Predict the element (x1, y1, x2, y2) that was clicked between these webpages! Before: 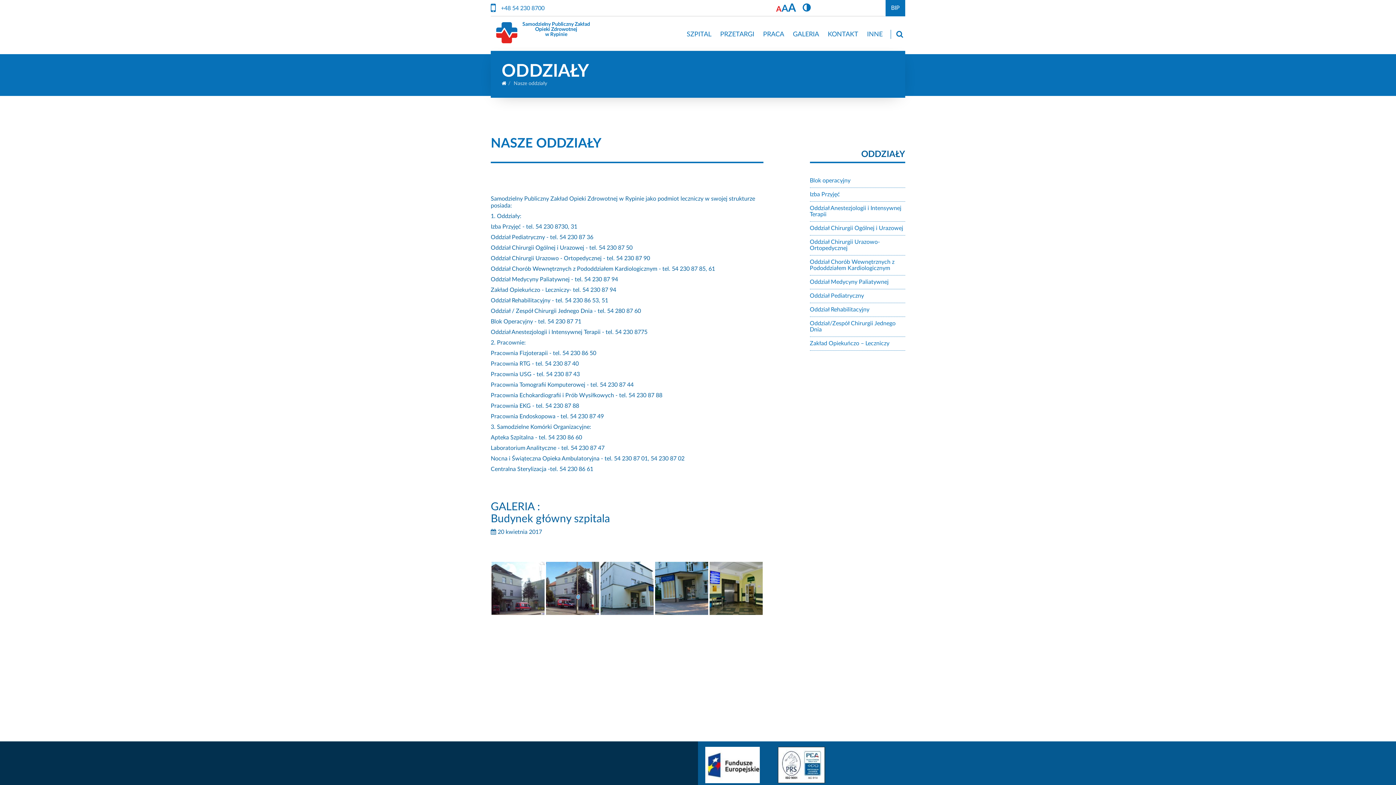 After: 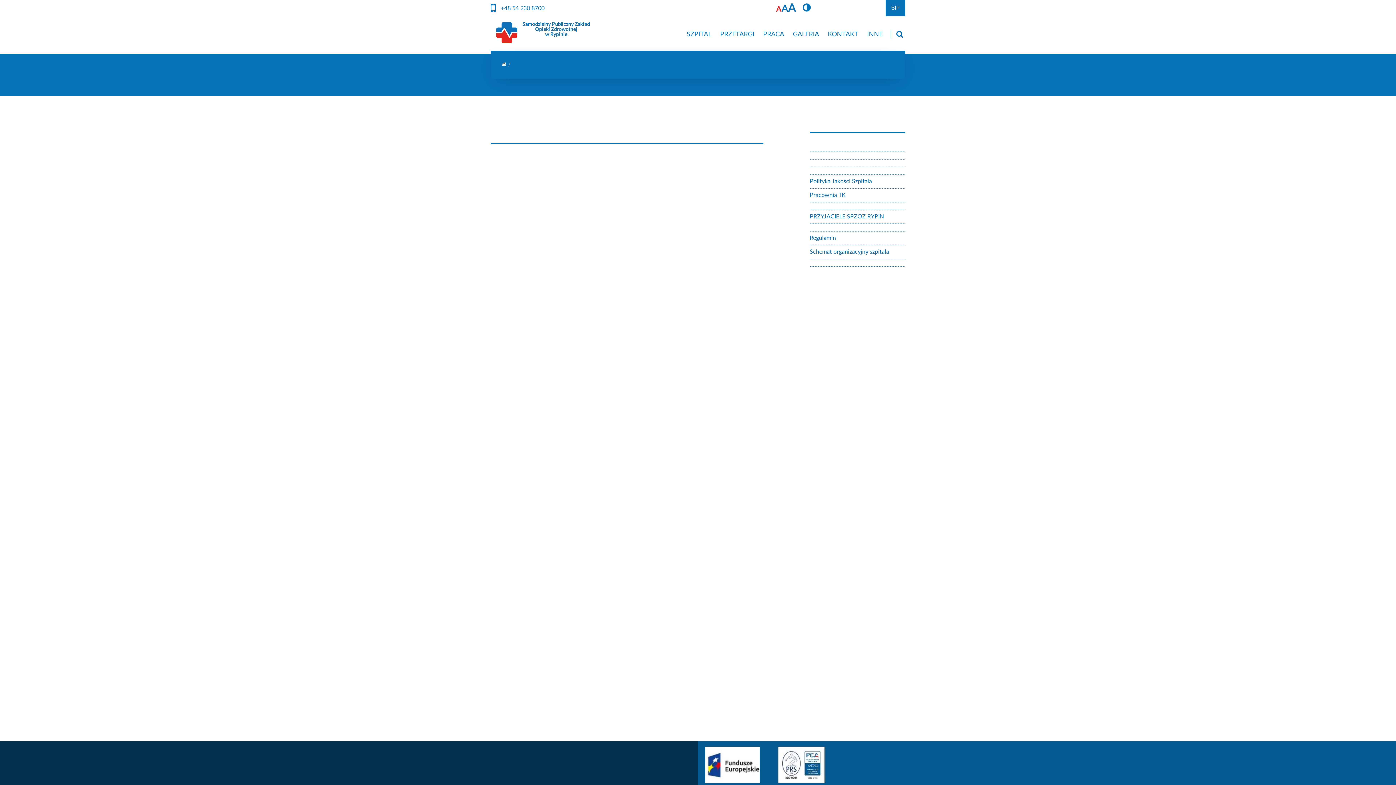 Action: bbox: (774, 762, 829, 768)